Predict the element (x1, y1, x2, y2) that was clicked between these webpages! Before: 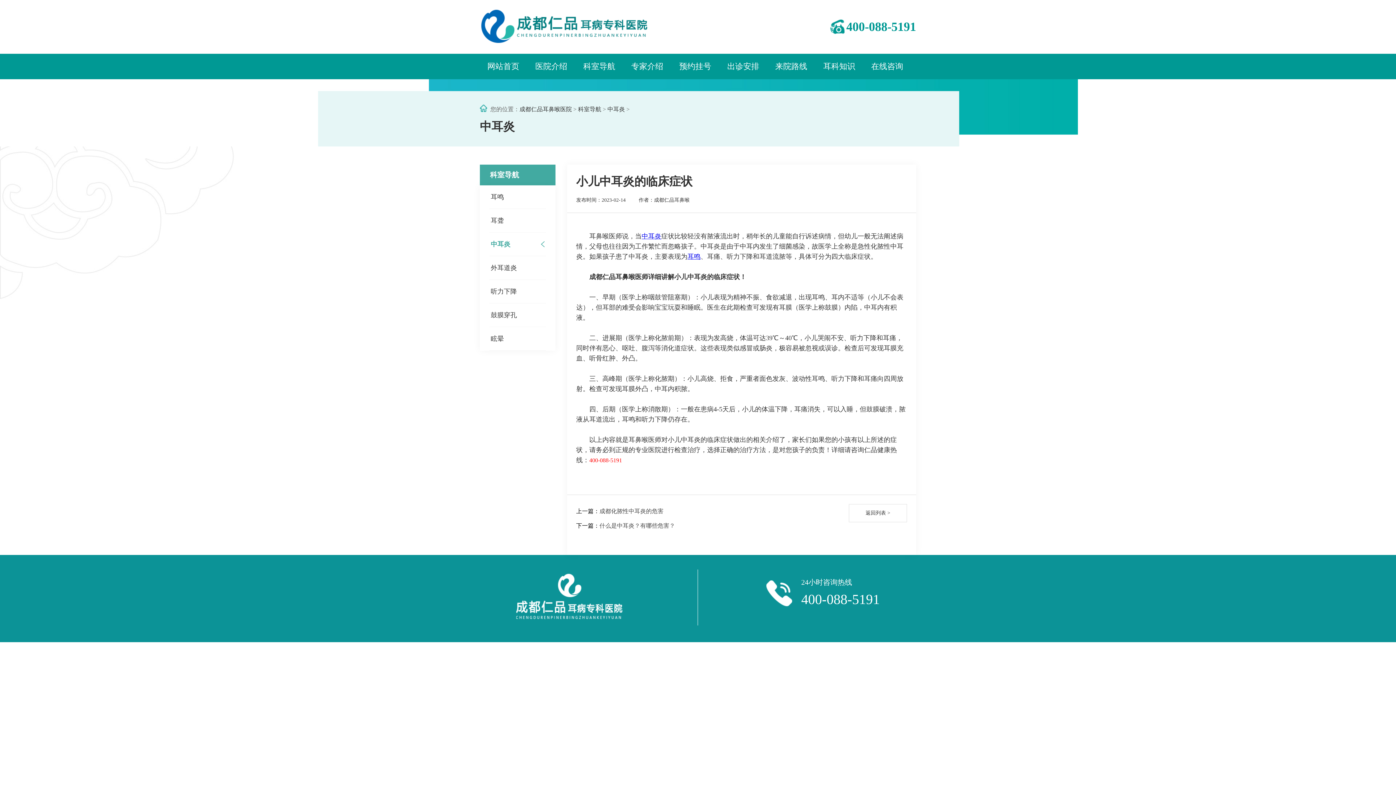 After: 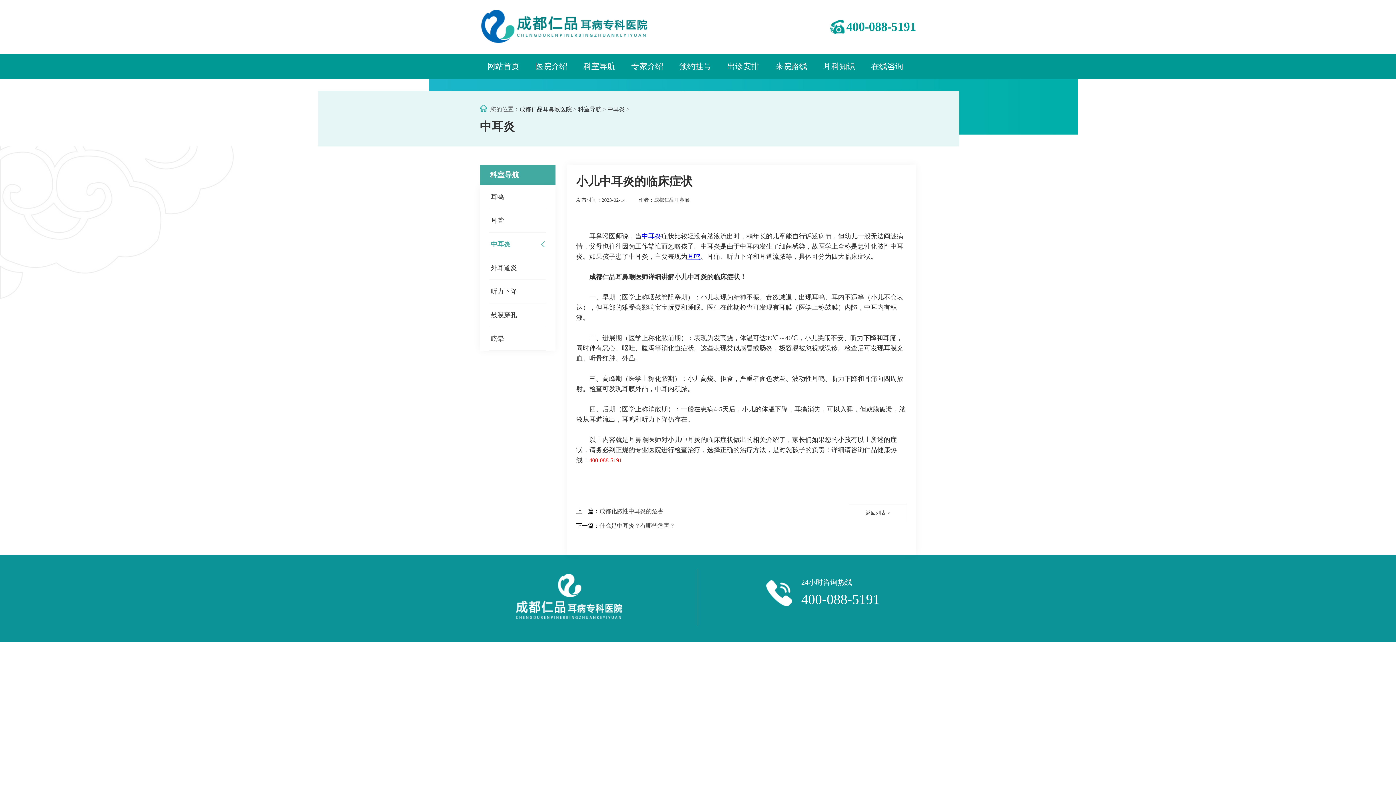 Action: label: 科室导航 bbox: (578, 106, 601, 112)